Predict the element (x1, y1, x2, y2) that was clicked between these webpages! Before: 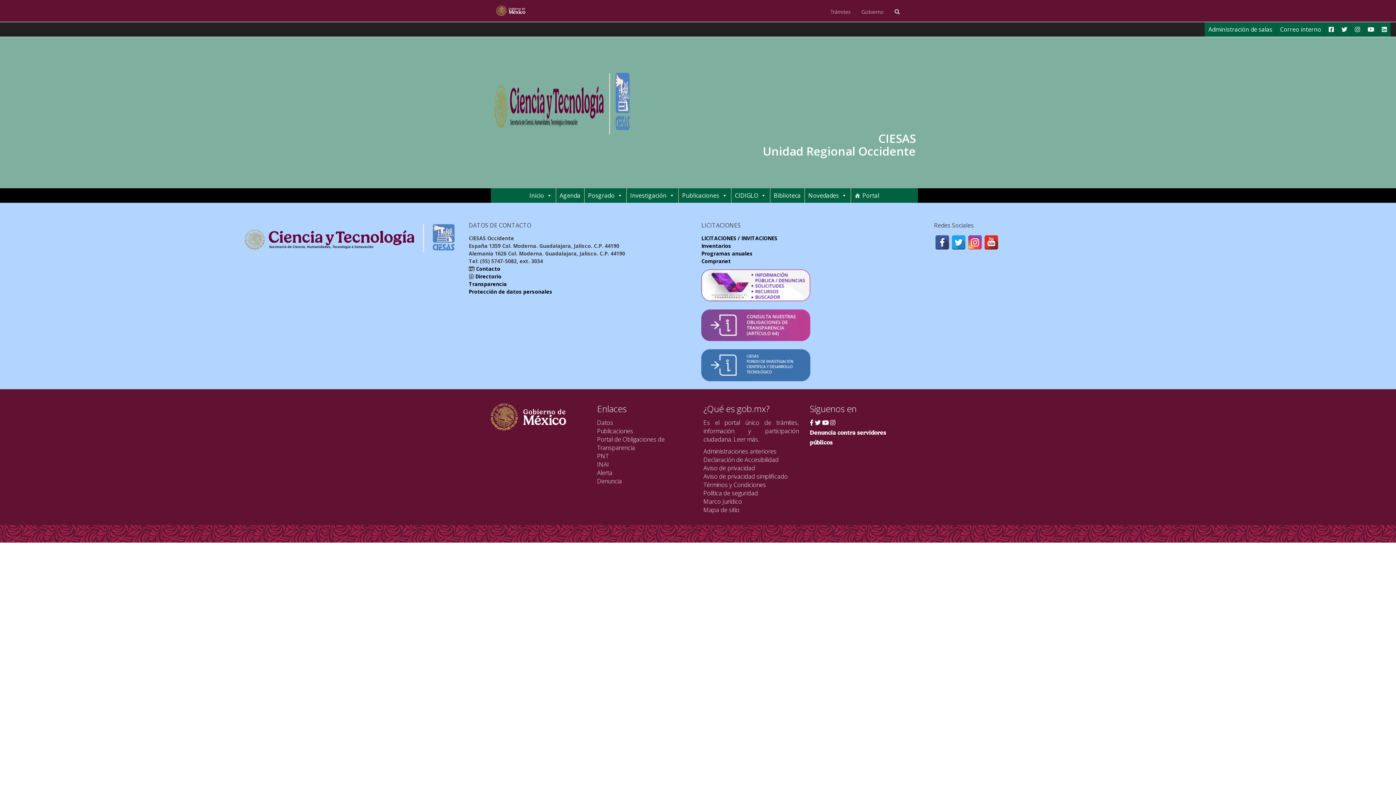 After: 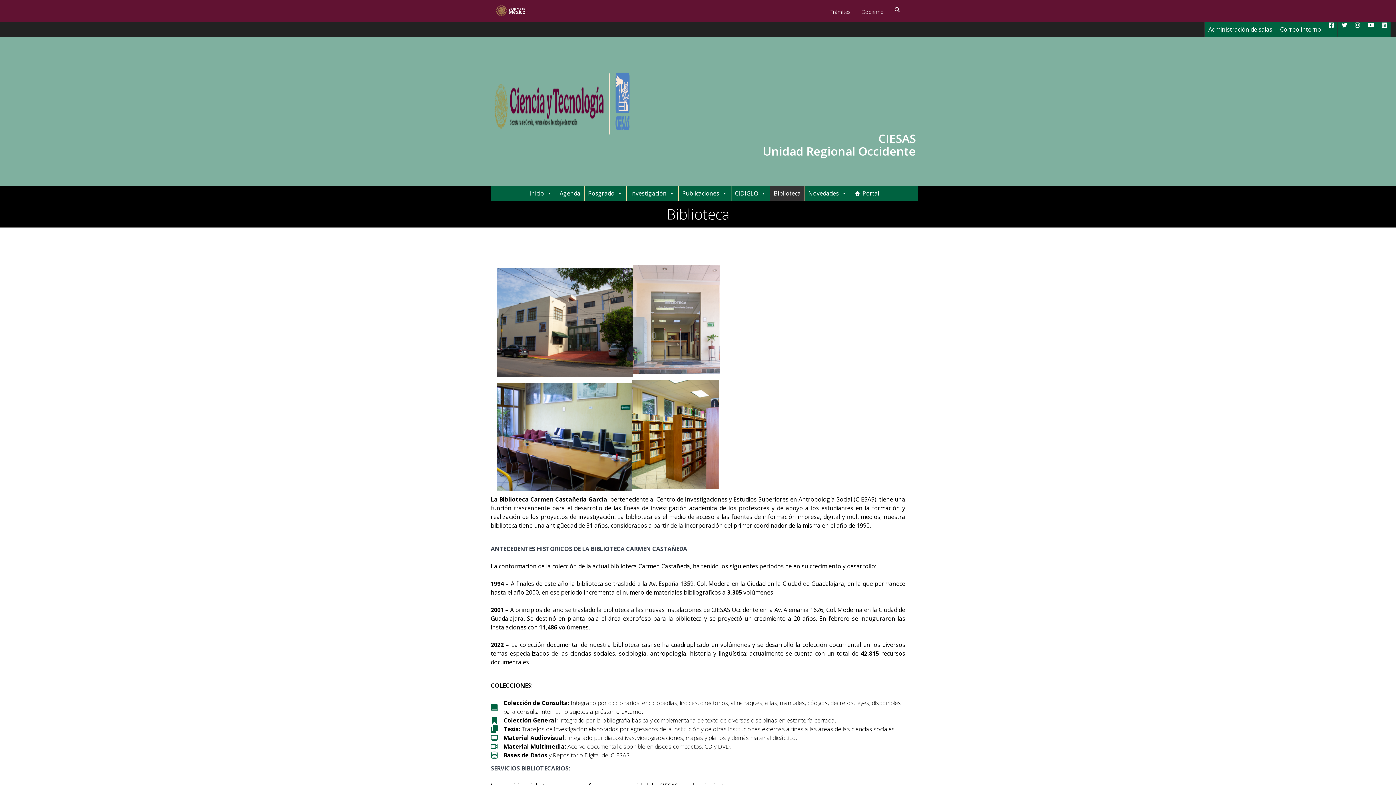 Action: label: Biblioteca bbox: (770, 188, 804, 202)